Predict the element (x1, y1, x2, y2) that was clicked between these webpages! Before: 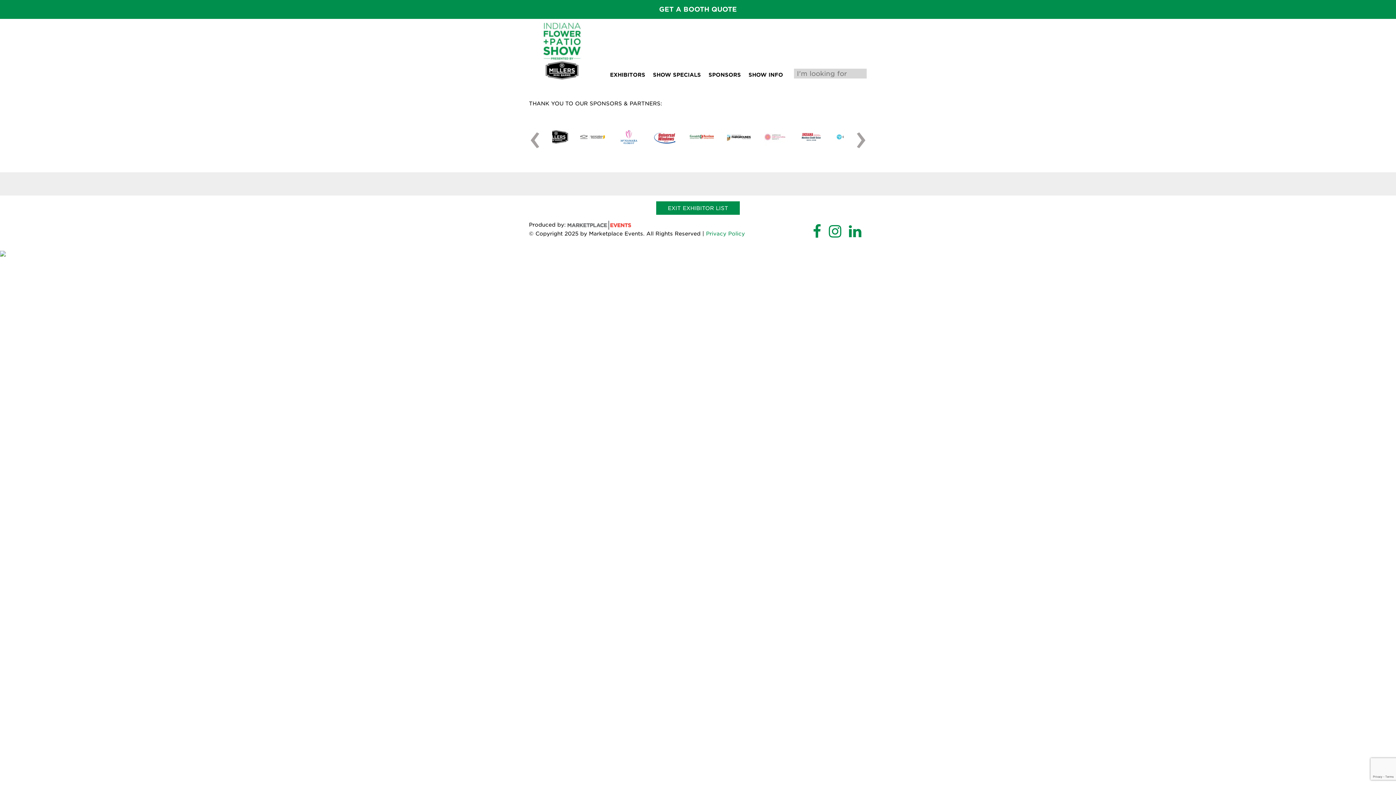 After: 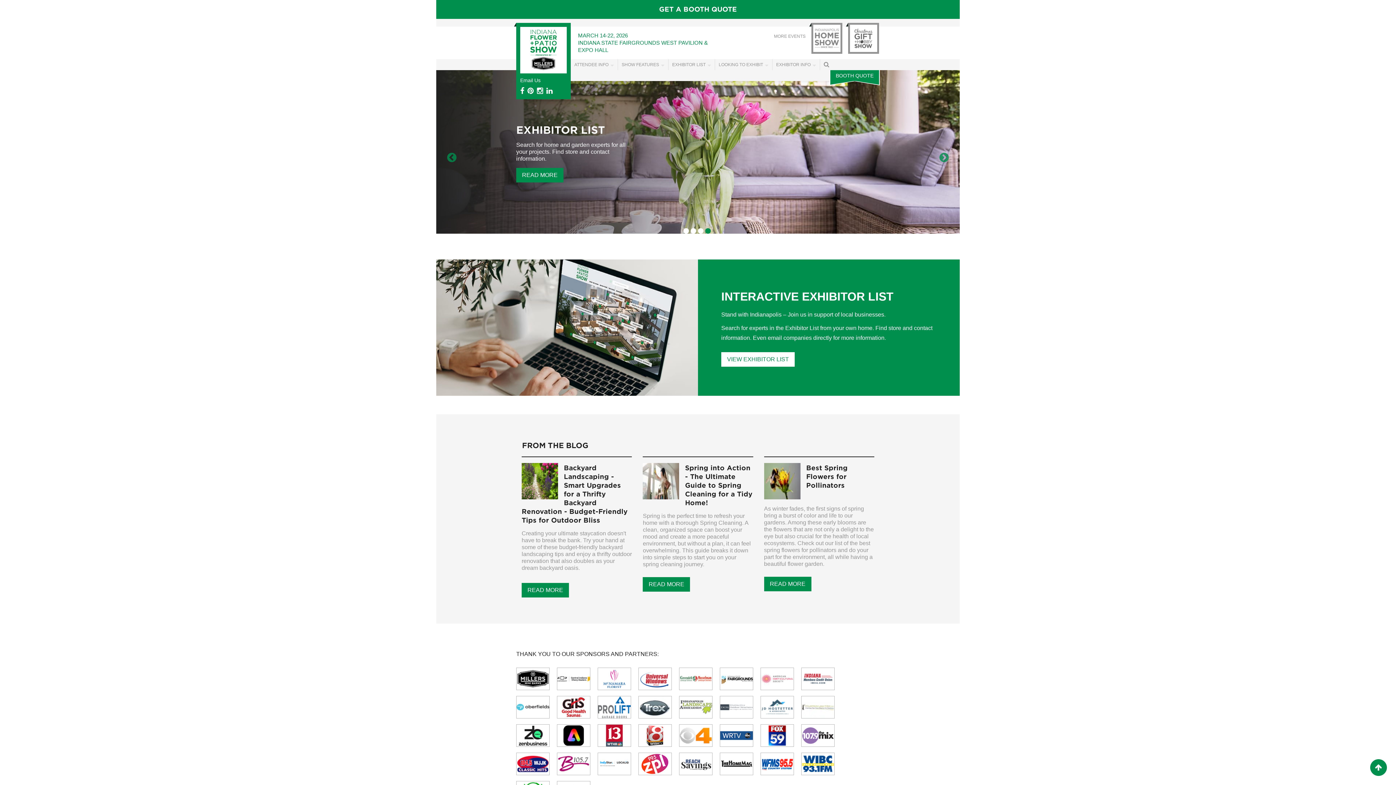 Action: bbox: (529, 47, 594, 54)